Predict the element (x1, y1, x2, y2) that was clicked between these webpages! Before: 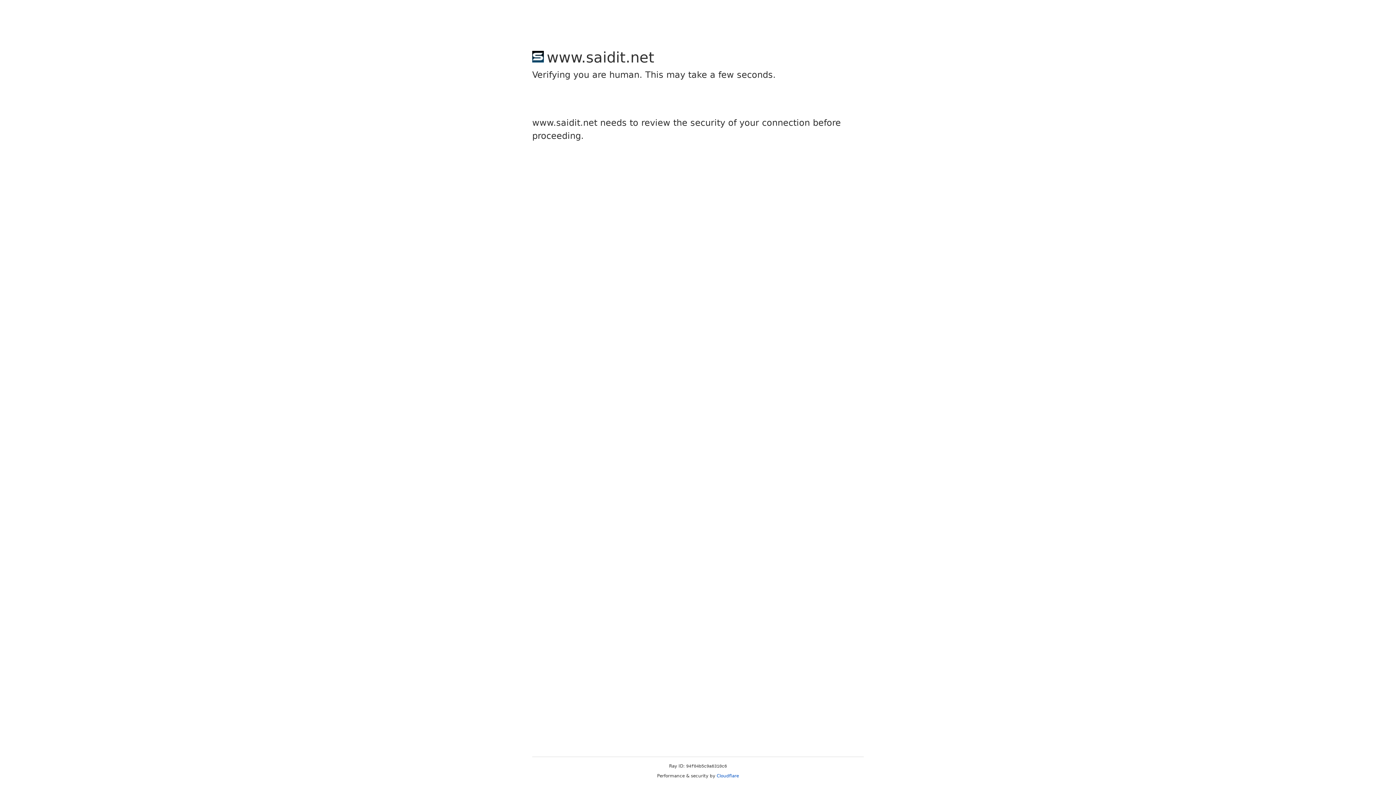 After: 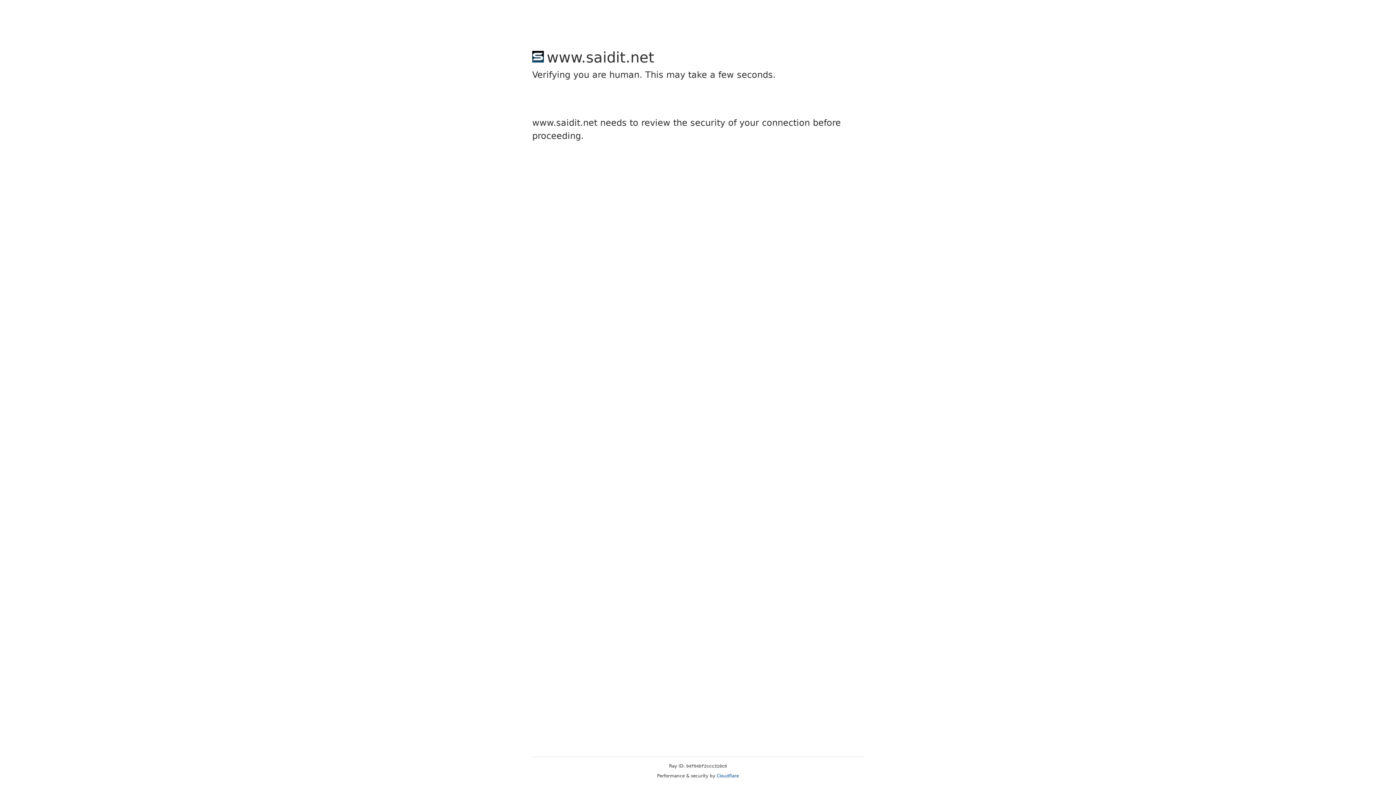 Action: bbox: (716, 773, 739, 778) label: Cloudflare